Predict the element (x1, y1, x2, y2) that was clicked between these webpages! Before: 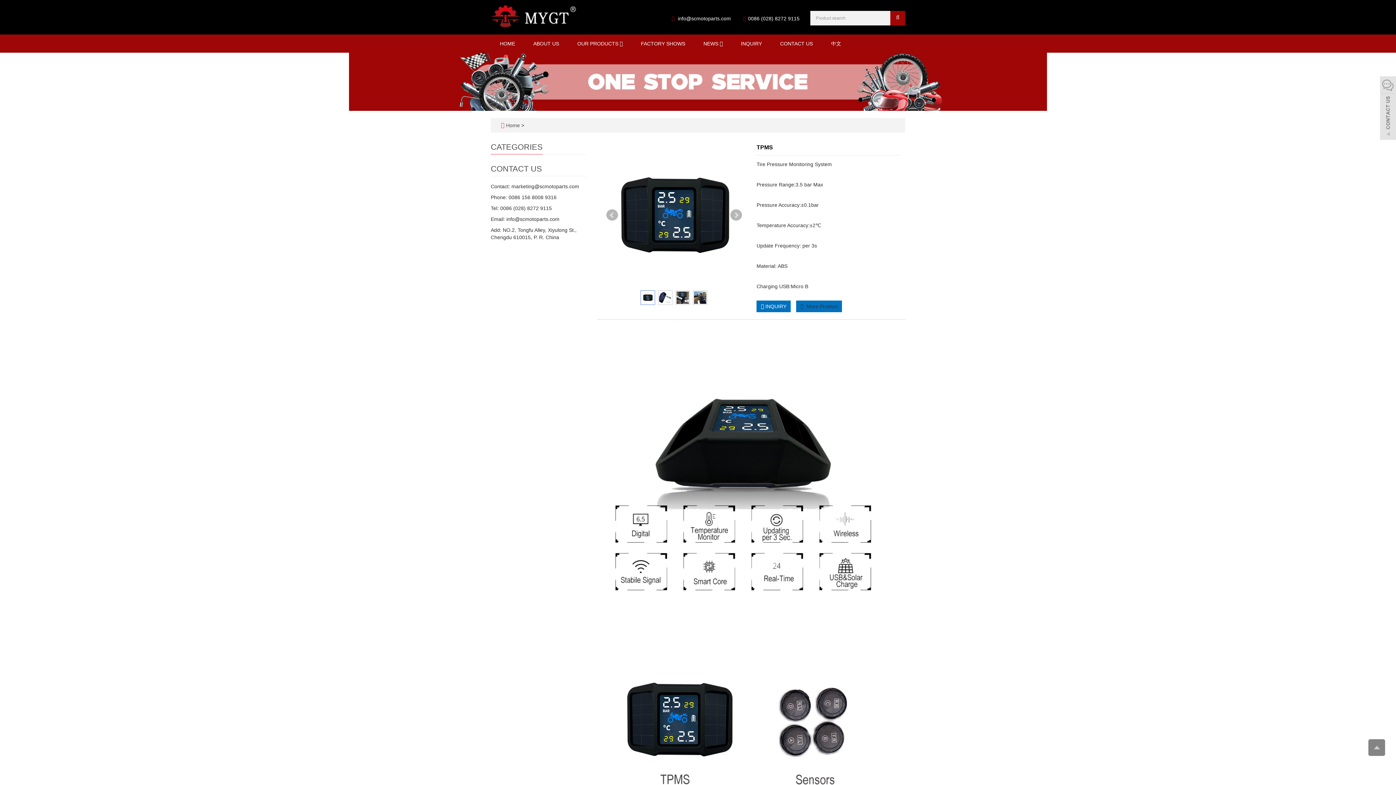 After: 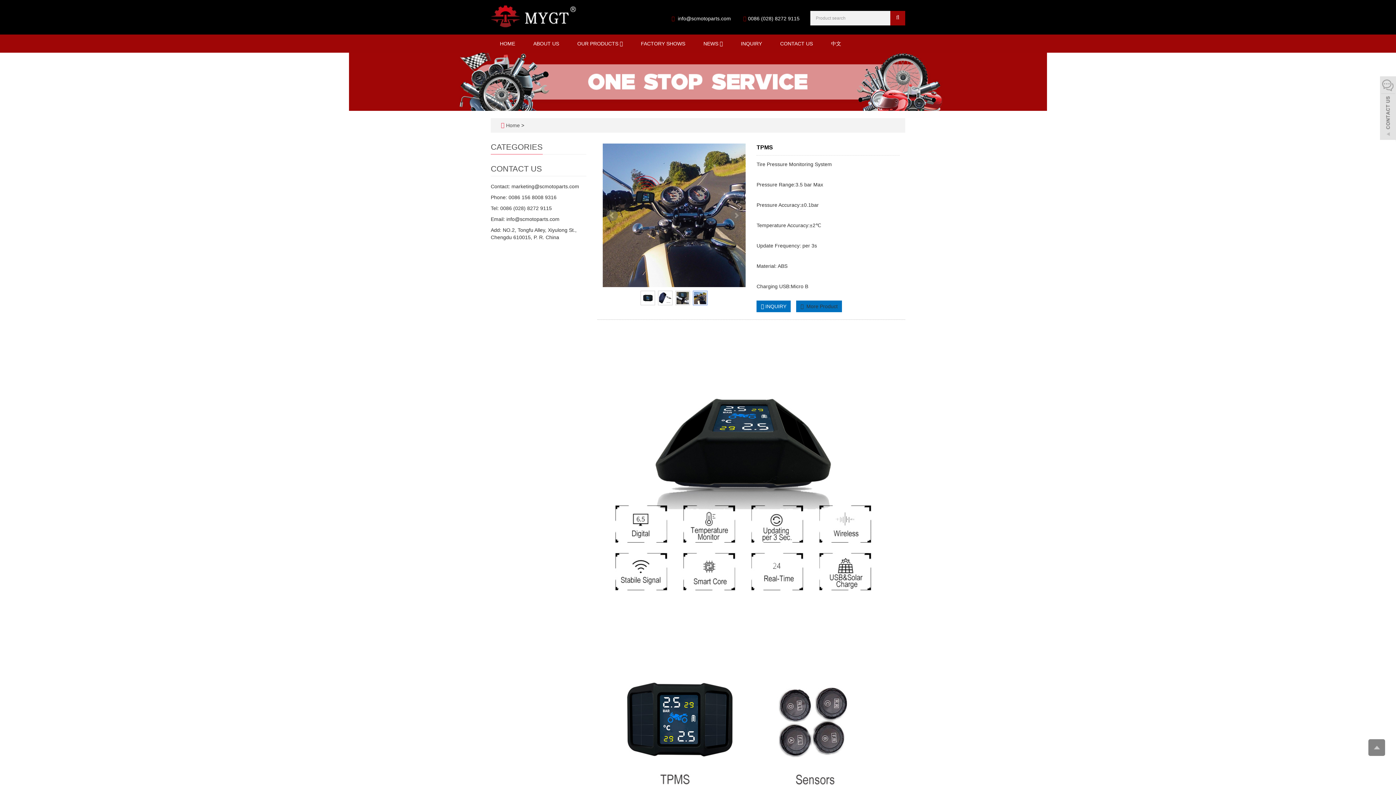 Action: label: Prev bbox: (606, 209, 618, 221)